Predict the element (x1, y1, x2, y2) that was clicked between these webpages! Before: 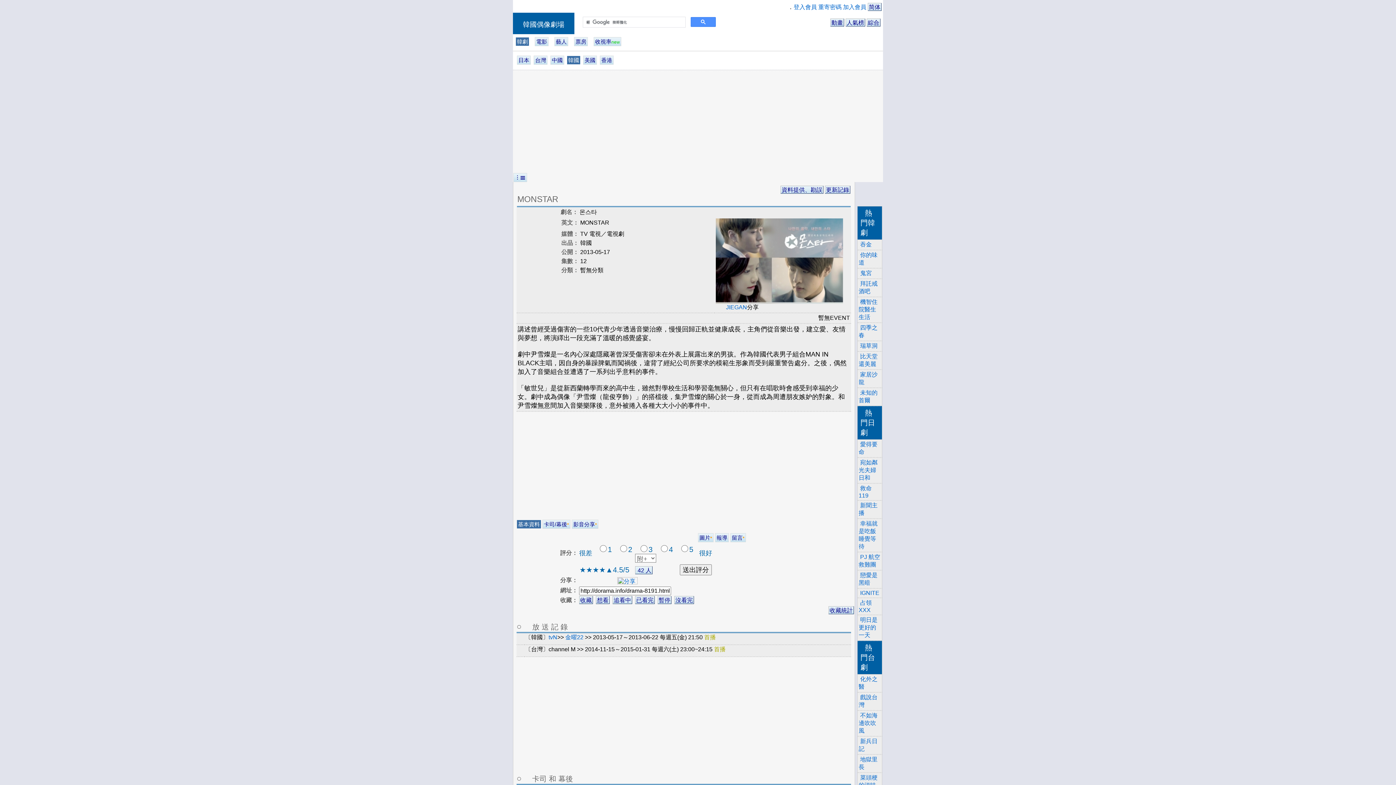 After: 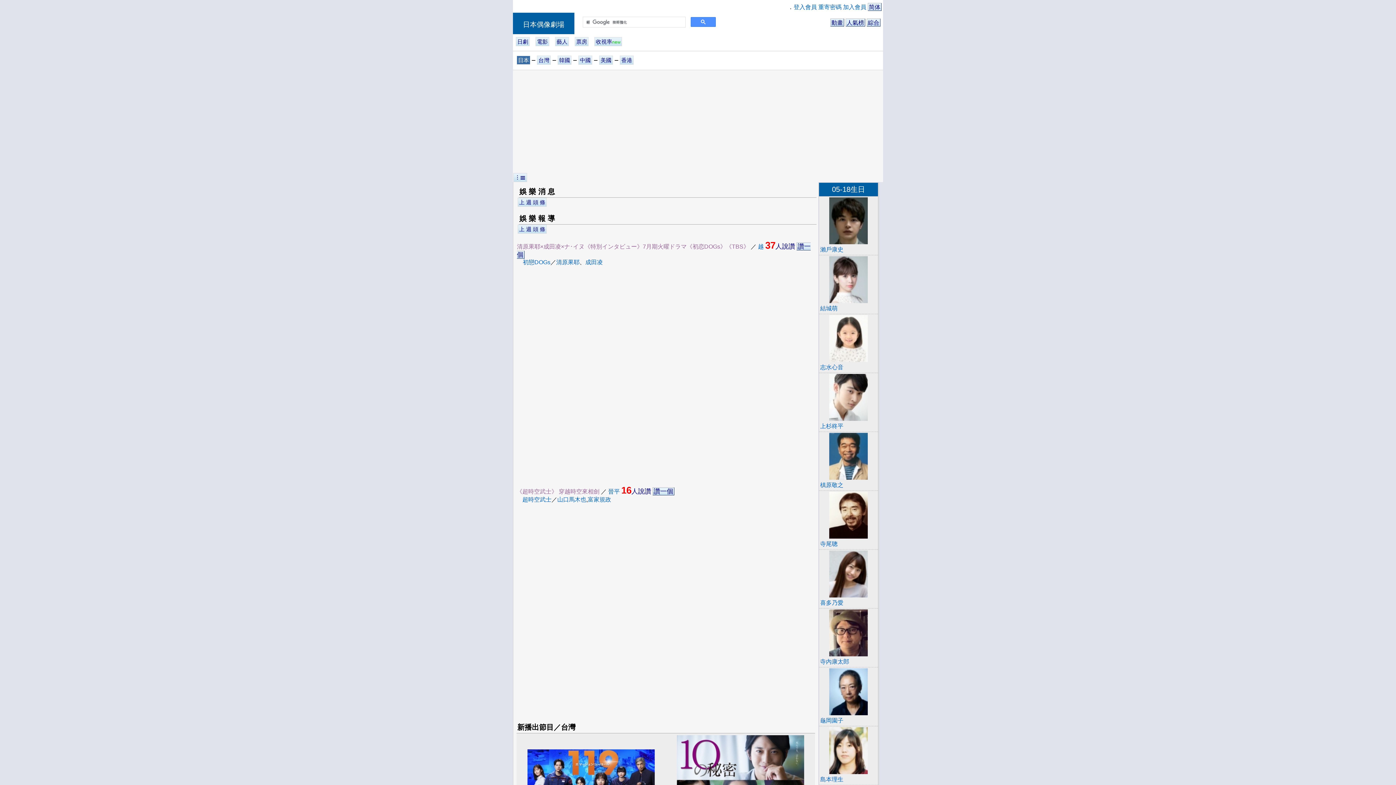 Action: bbox: (517, 55, 530, 64) label: 日本